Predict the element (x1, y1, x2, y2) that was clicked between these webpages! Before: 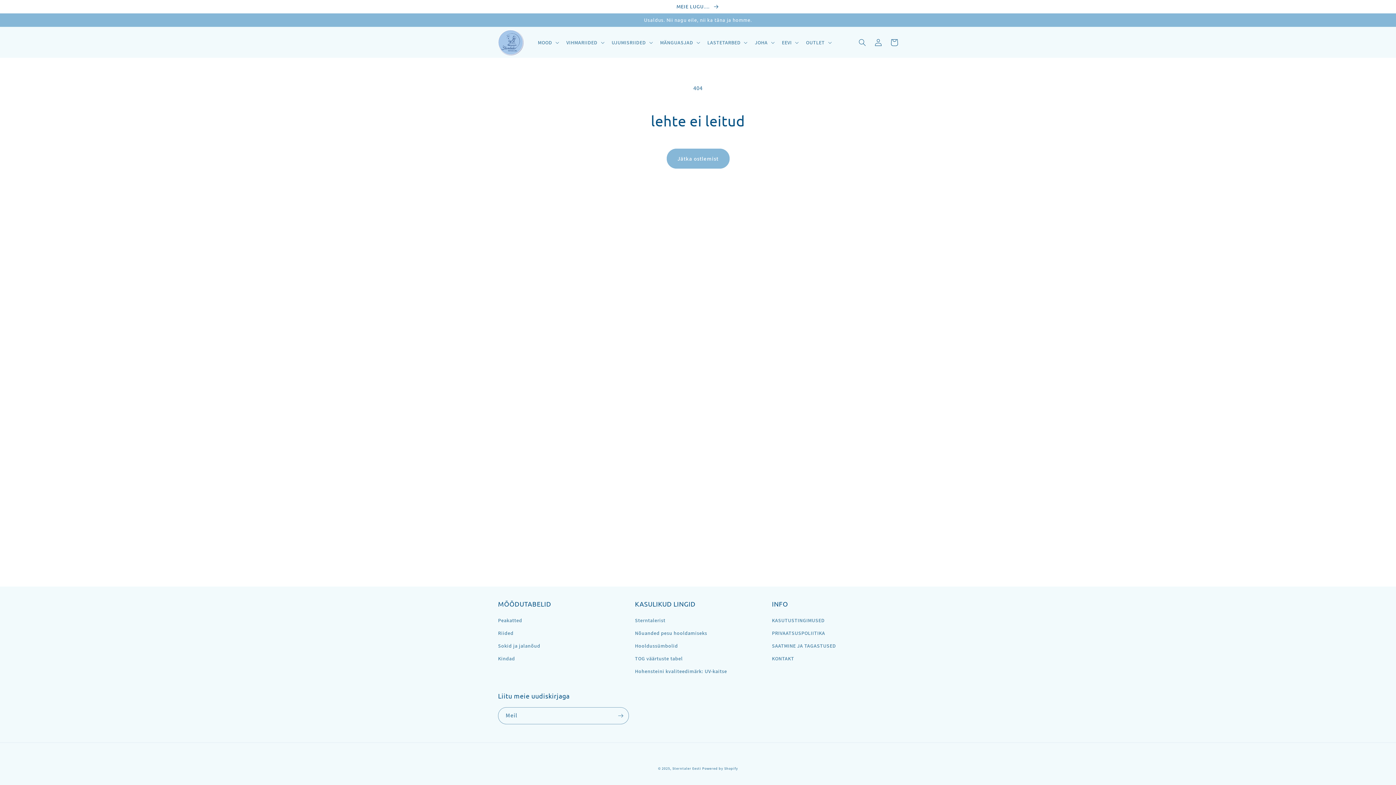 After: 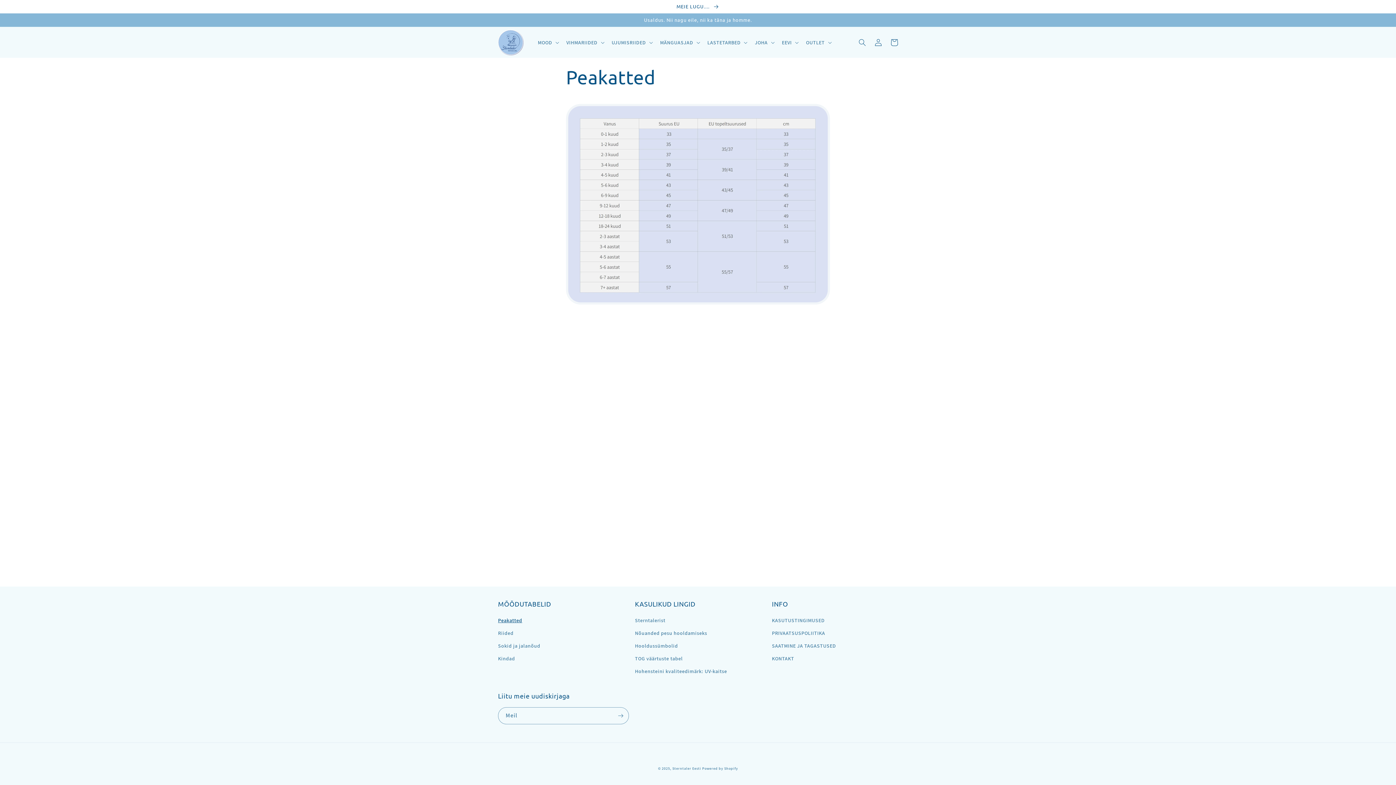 Action: label: Peakatted bbox: (498, 616, 522, 627)